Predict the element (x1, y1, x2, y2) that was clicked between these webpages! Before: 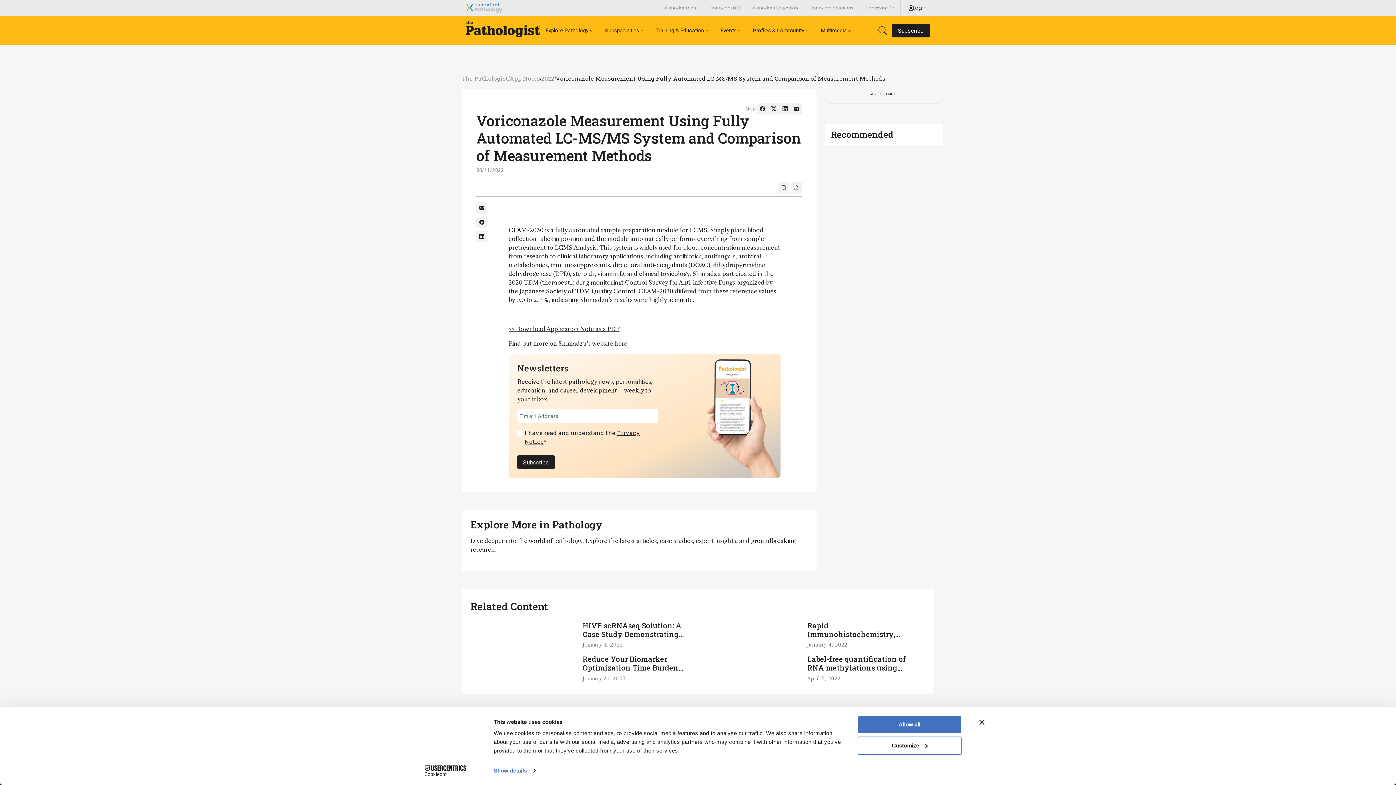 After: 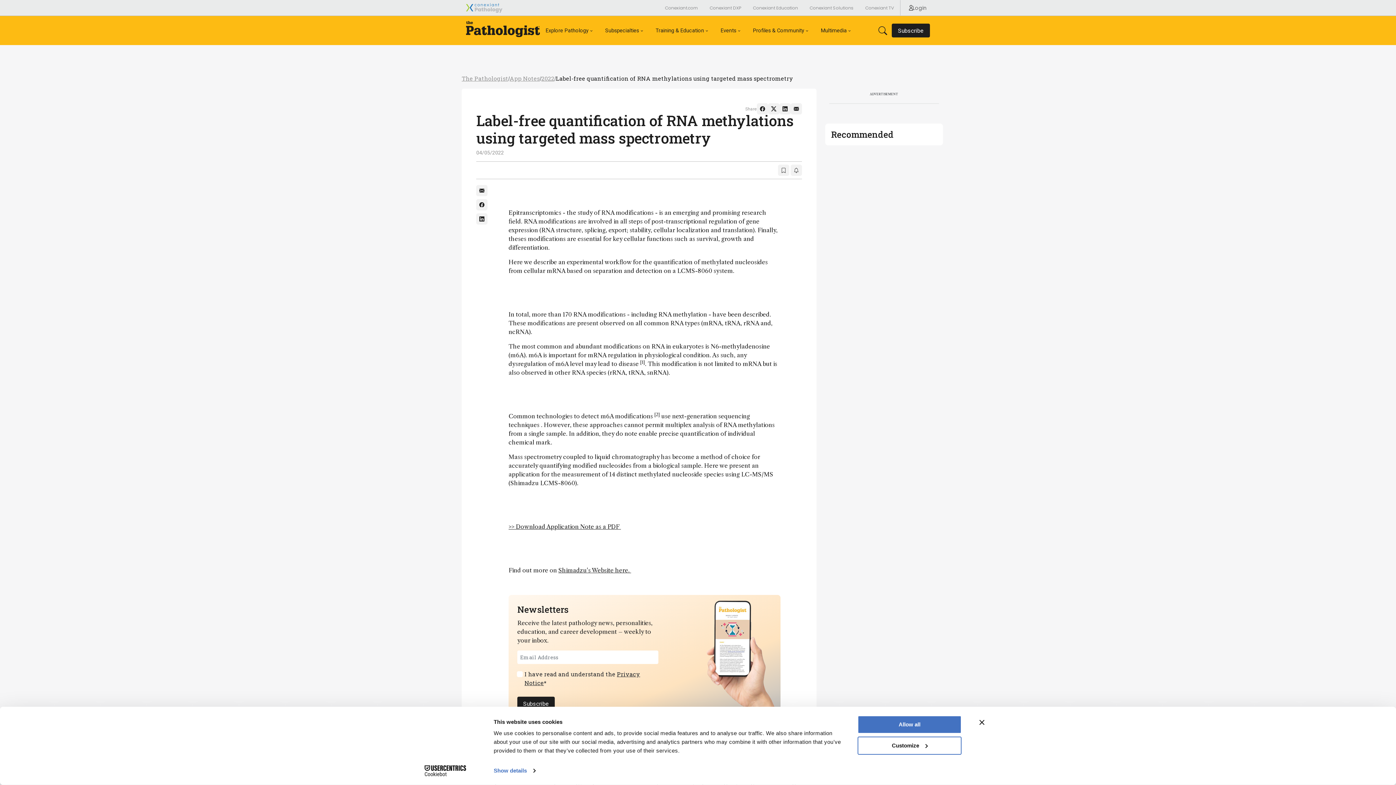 Action: label: Label-free quantification of RNA methylations using targeted mass spectrometry bbox: (807, 655, 917, 672)